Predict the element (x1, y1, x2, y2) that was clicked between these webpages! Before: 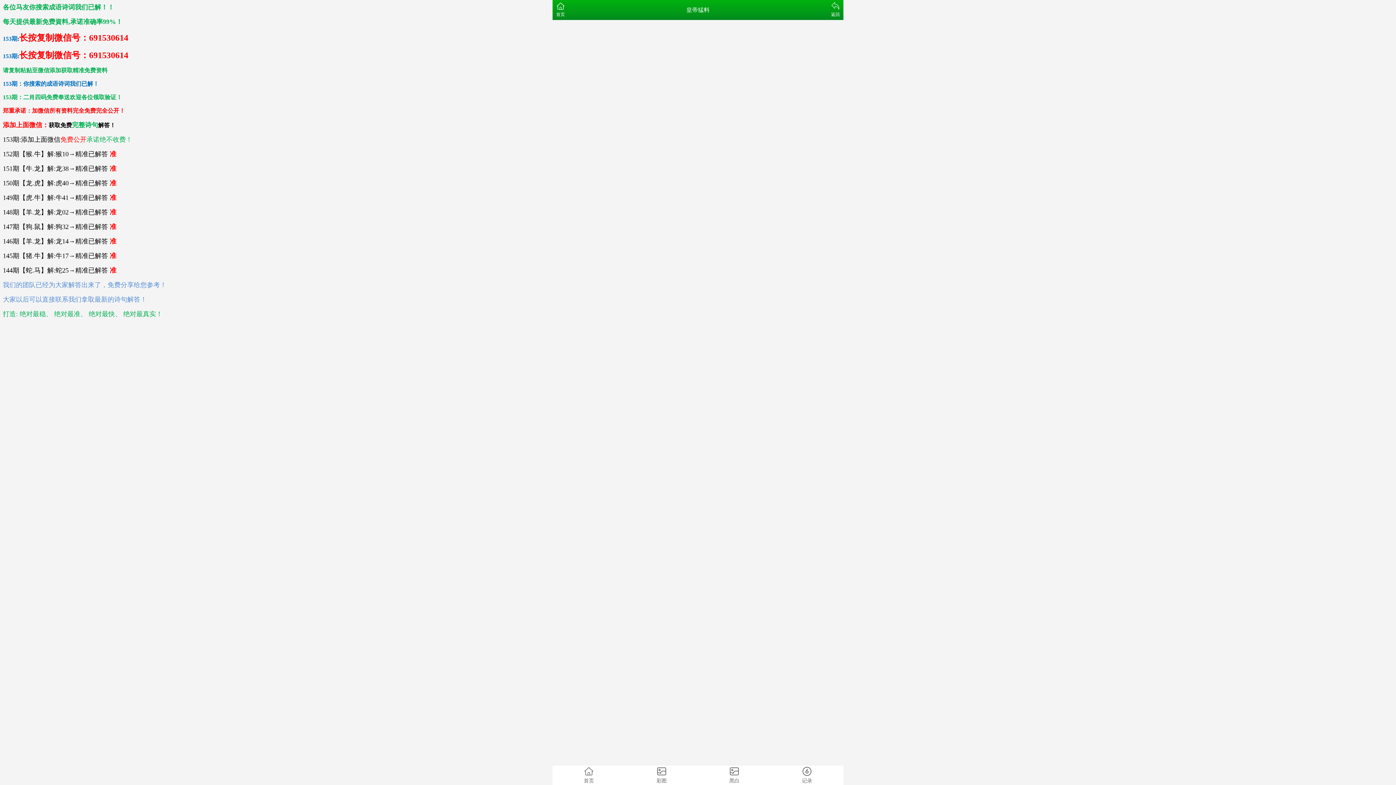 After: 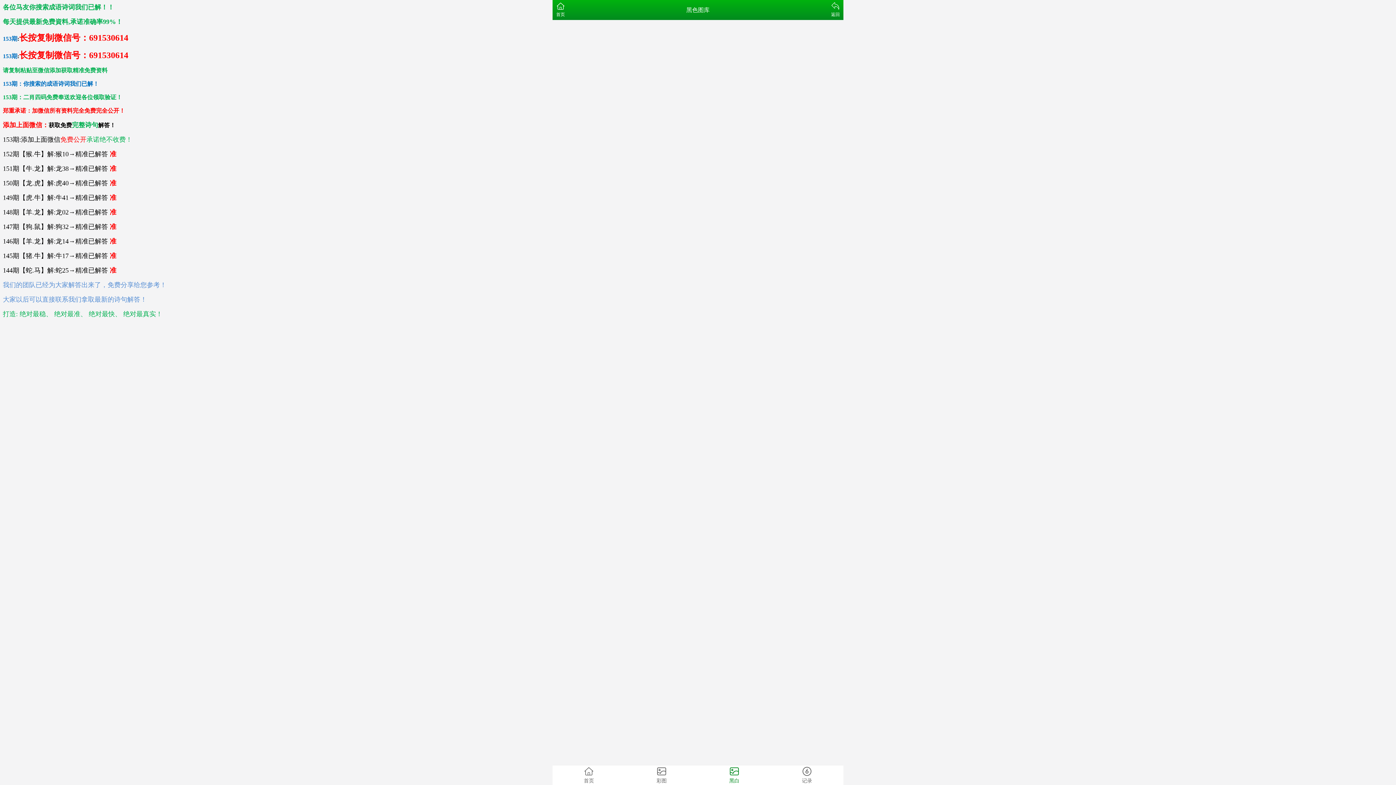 Action: bbox: (698, 765, 770, 785) label: 黑白